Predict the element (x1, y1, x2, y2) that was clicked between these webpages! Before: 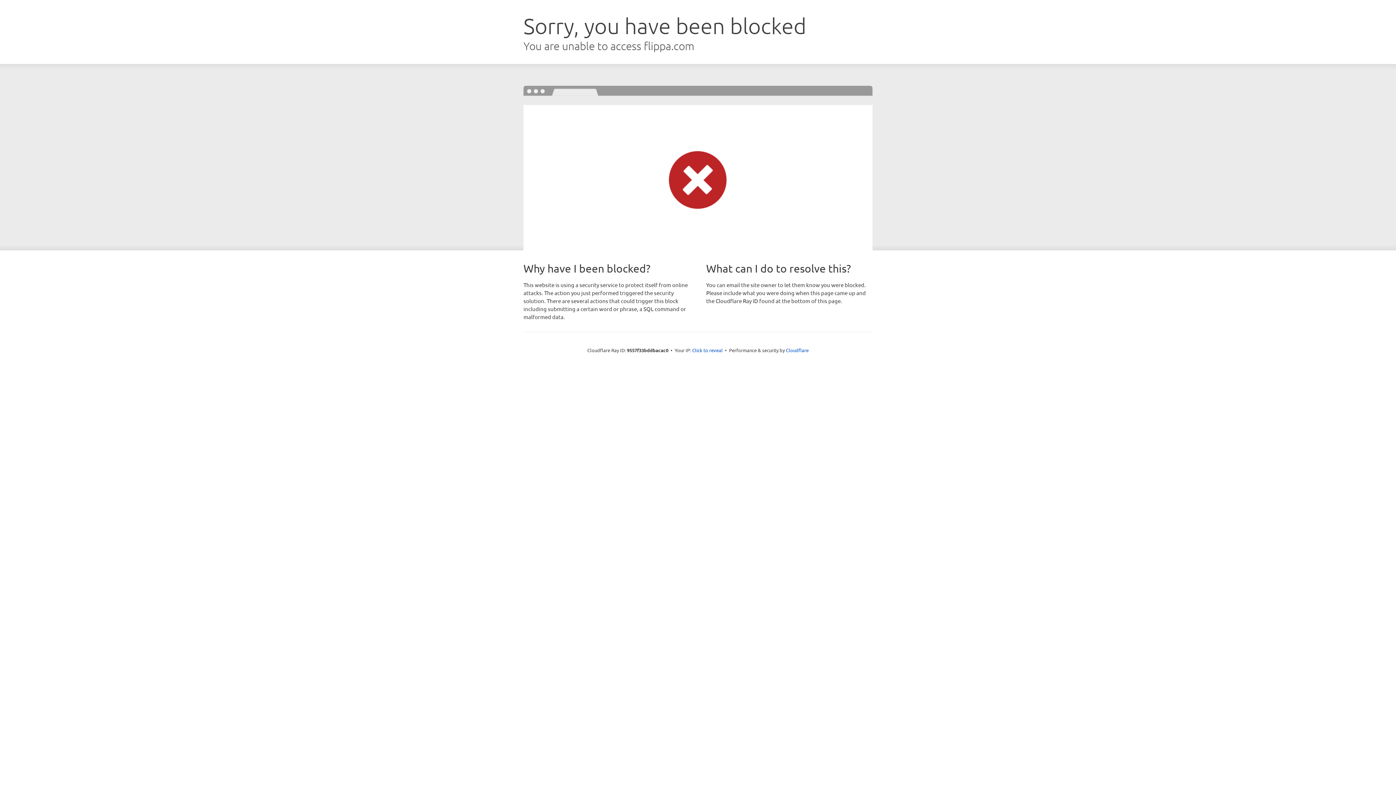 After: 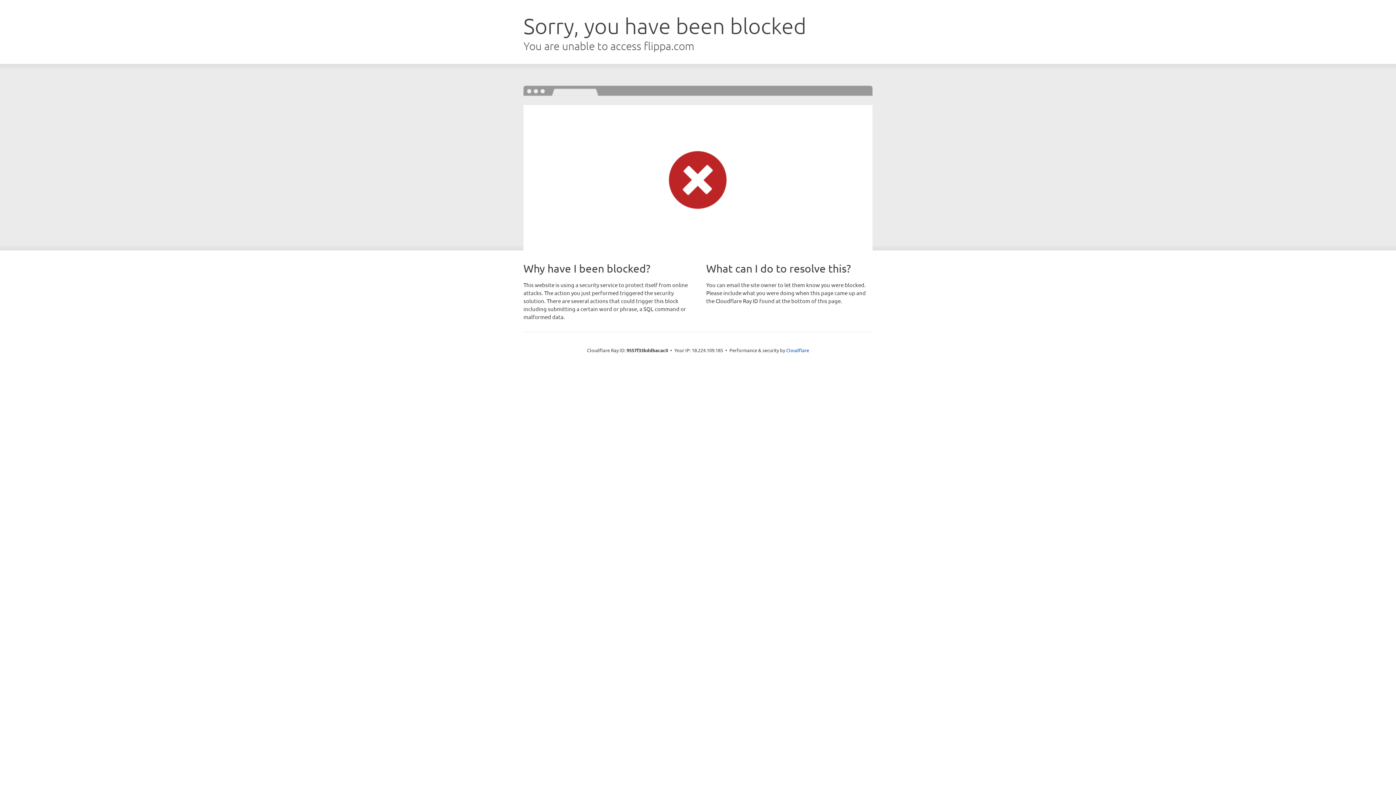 Action: bbox: (692, 346, 722, 353) label: Click to reveal